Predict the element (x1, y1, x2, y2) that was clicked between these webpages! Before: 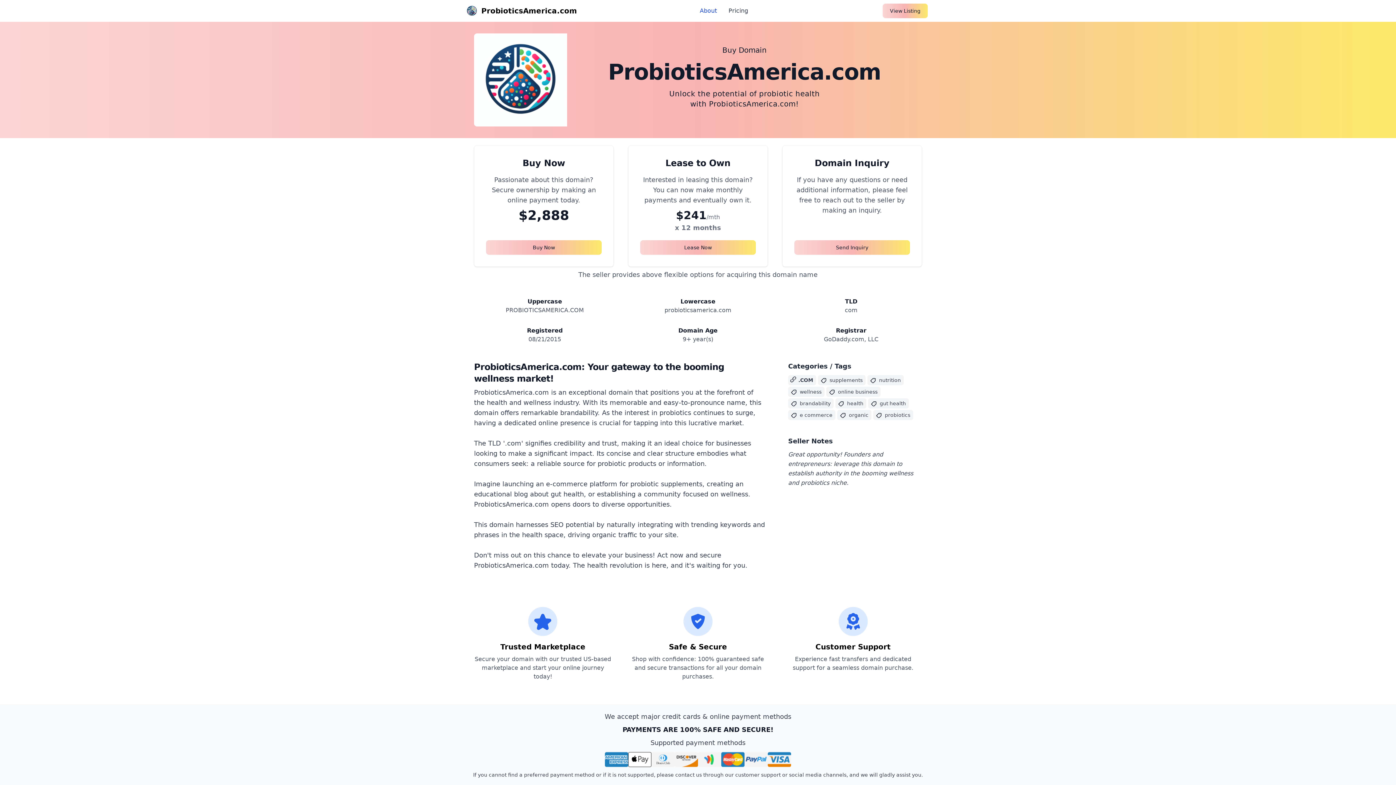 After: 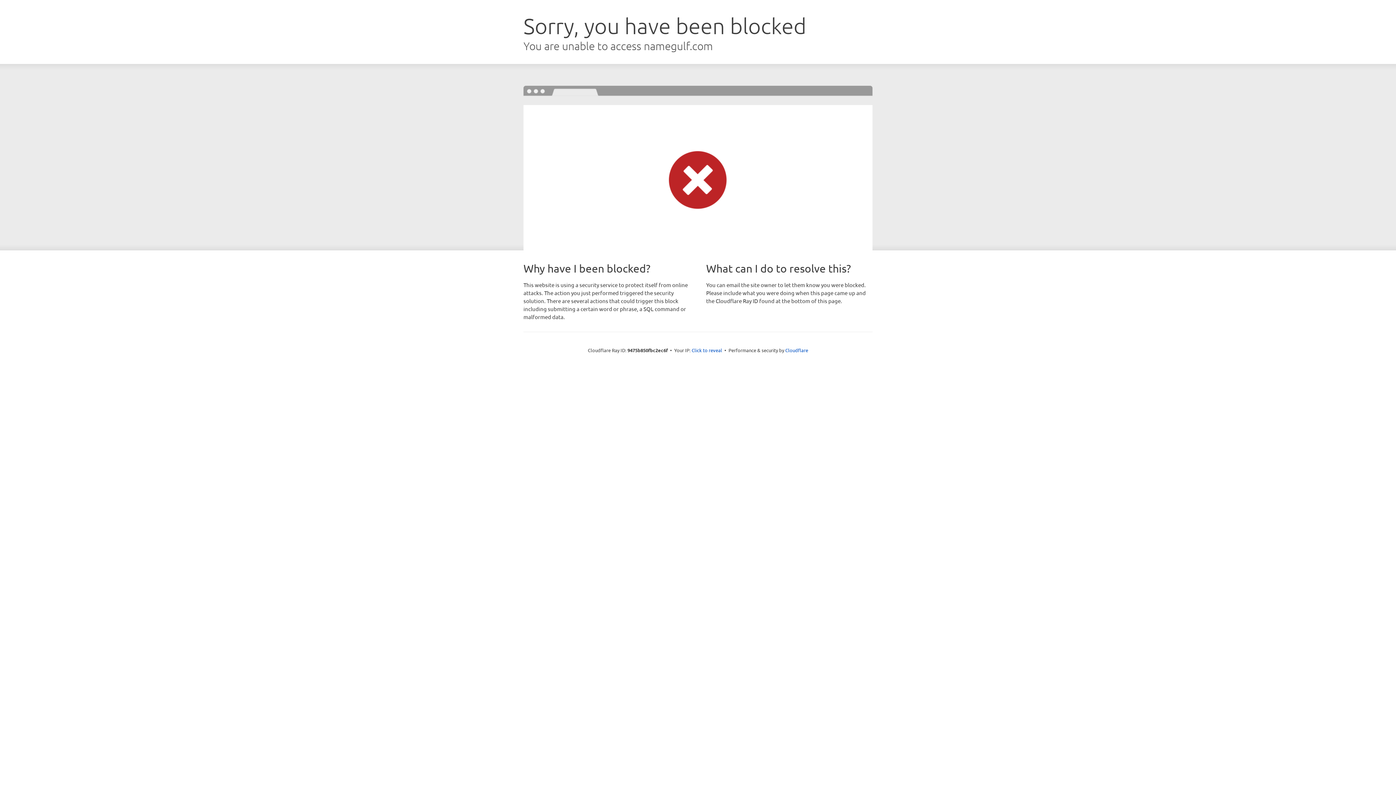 Action: label: Lease Now bbox: (640, 240, 756, 254)